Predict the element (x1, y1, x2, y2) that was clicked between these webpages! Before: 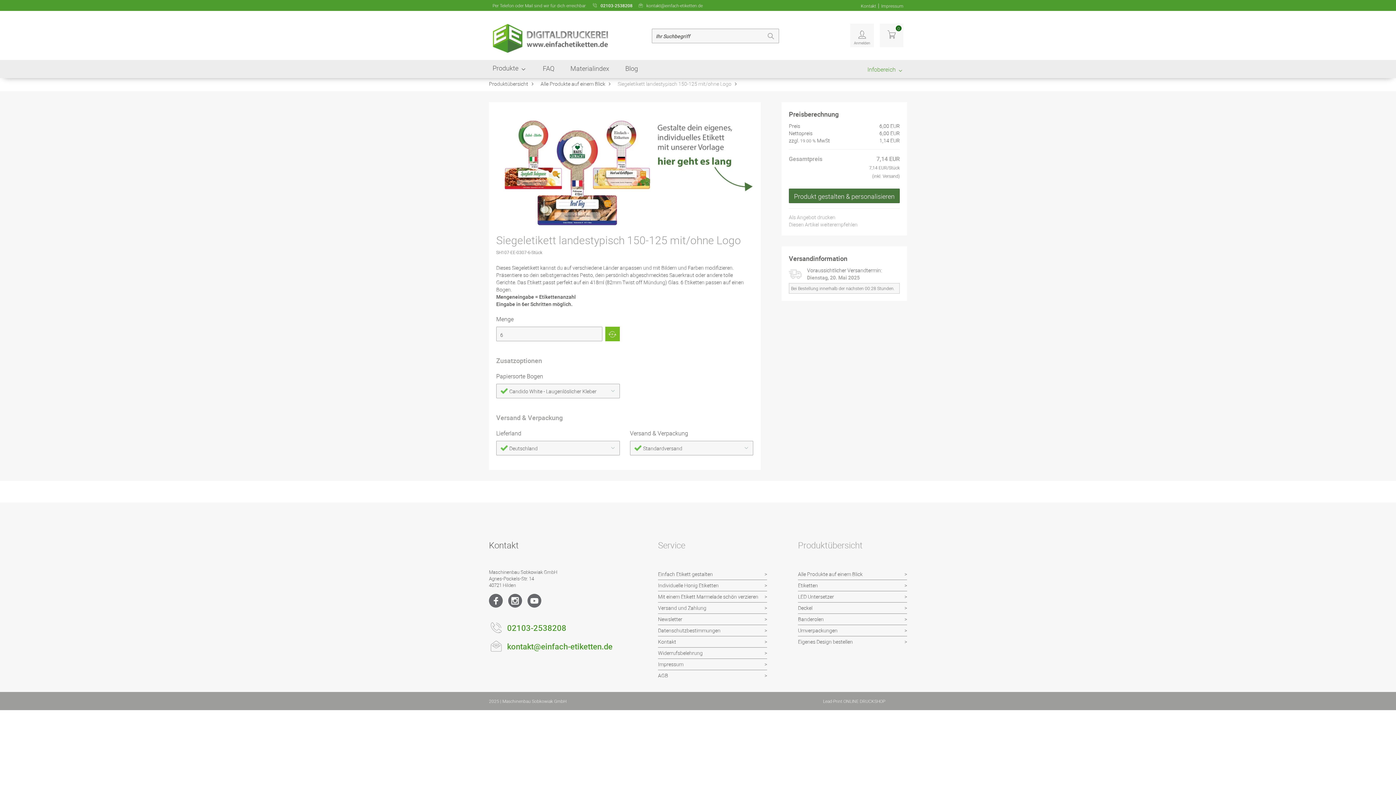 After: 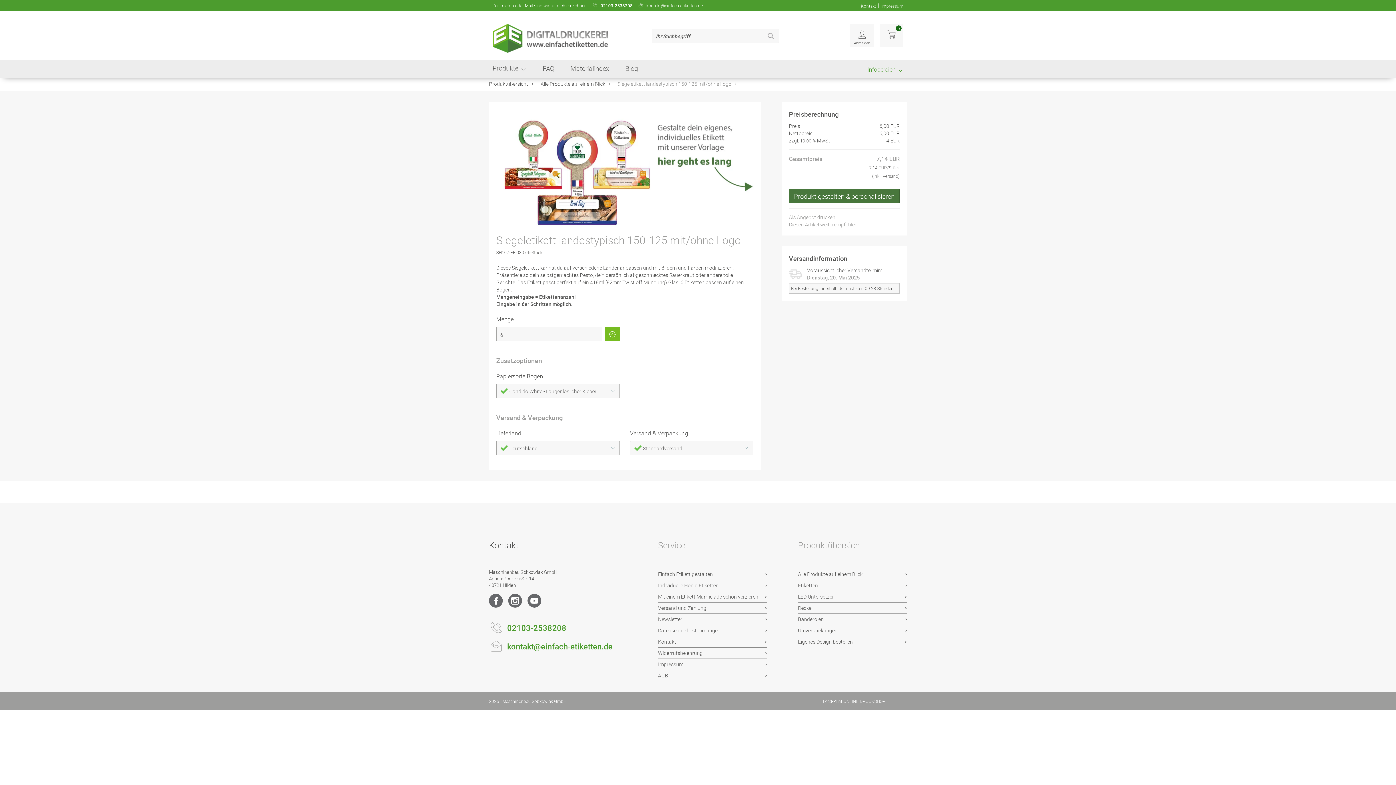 Action: bbox: (605, 327, 619, 341)